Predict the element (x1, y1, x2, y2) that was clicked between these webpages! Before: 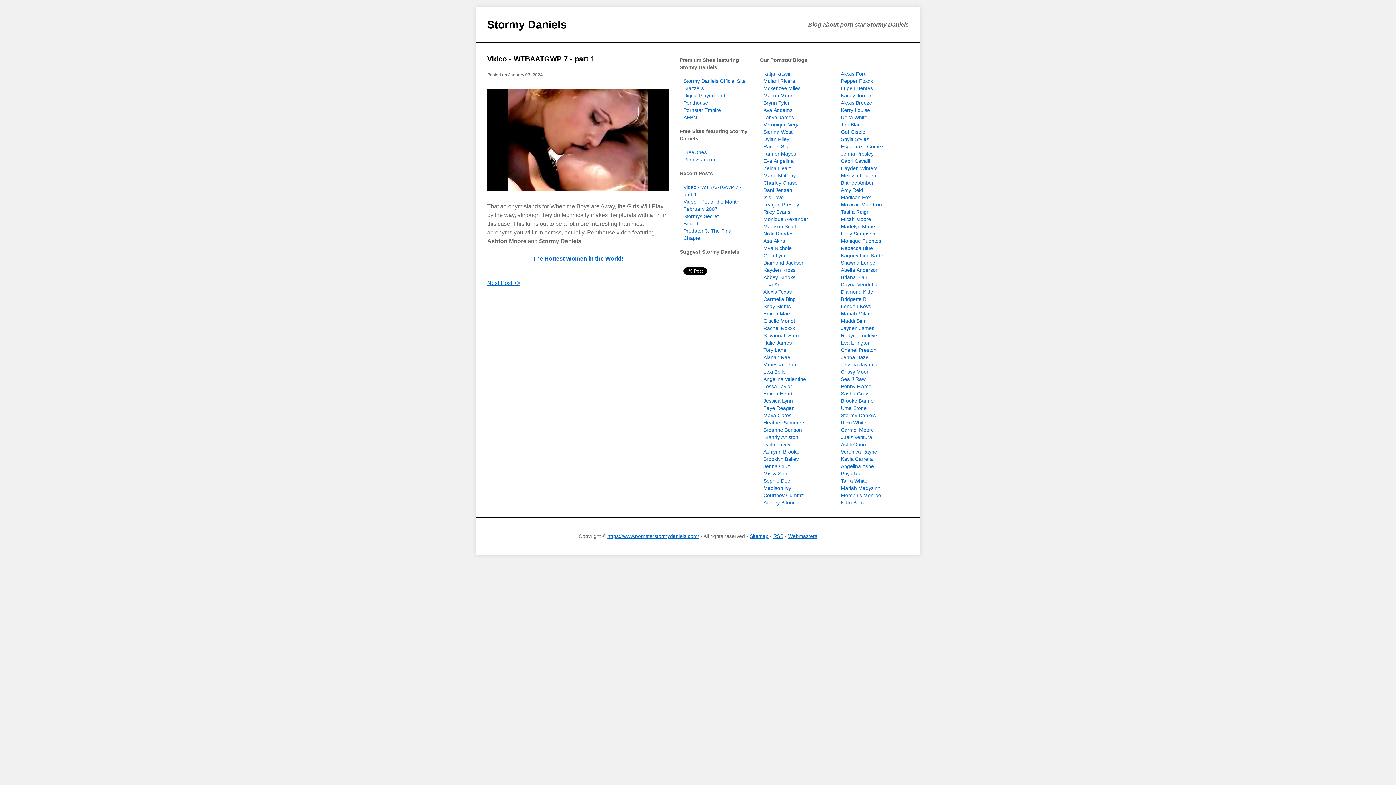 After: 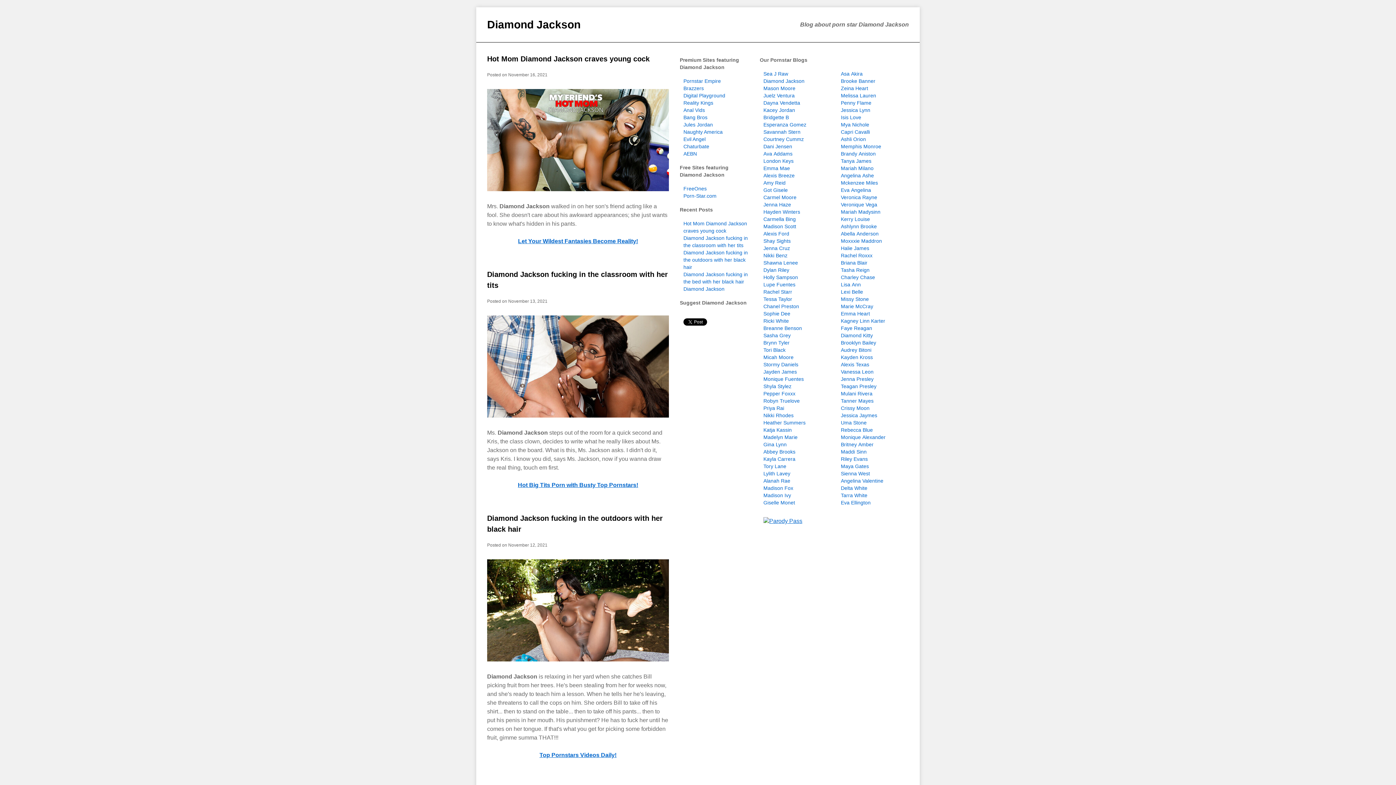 Action: label: Diamond Jackson bbox: (763, 260, 804, 265)